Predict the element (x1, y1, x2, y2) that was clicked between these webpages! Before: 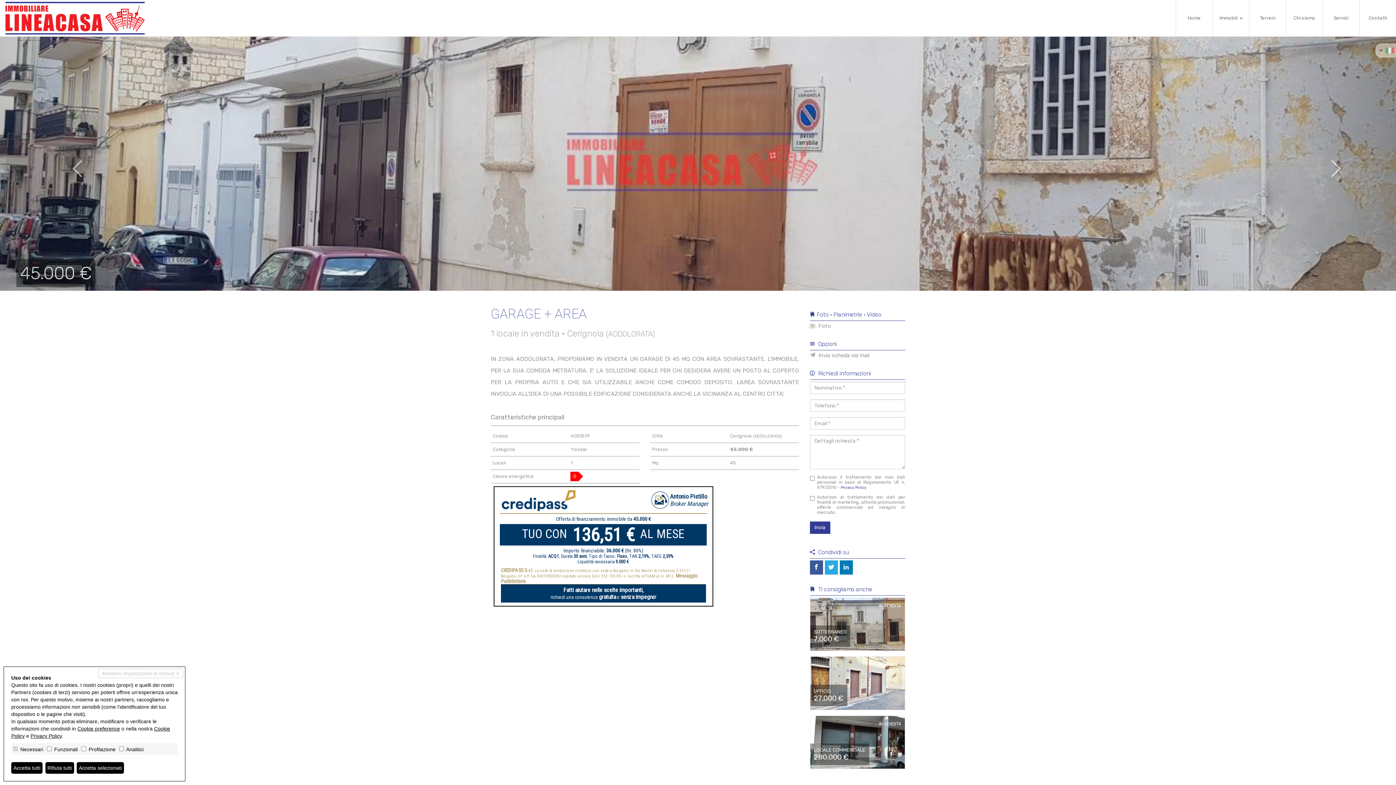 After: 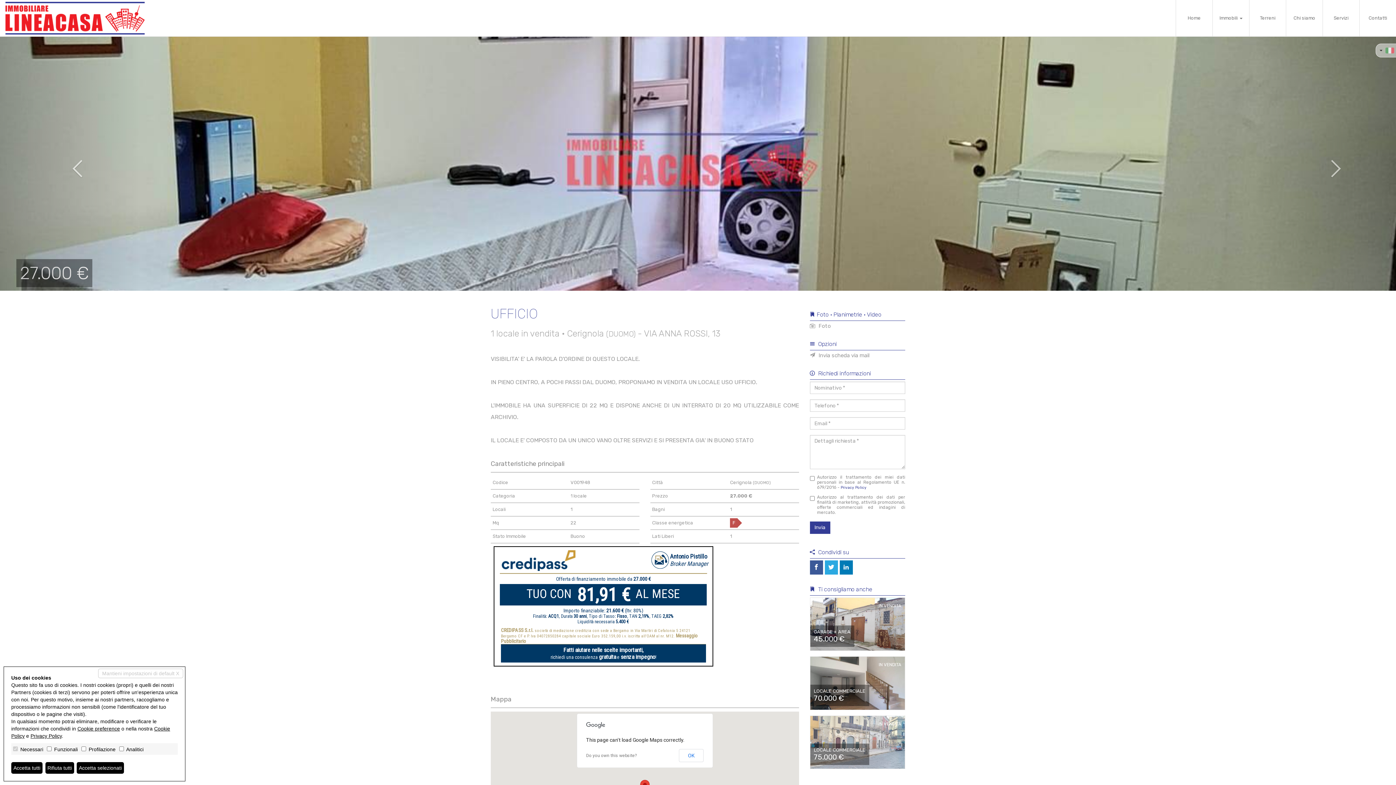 Action: bbox: (810, 656, 905, 710) label: IN VENDITA
UFFICIO
27.000 €